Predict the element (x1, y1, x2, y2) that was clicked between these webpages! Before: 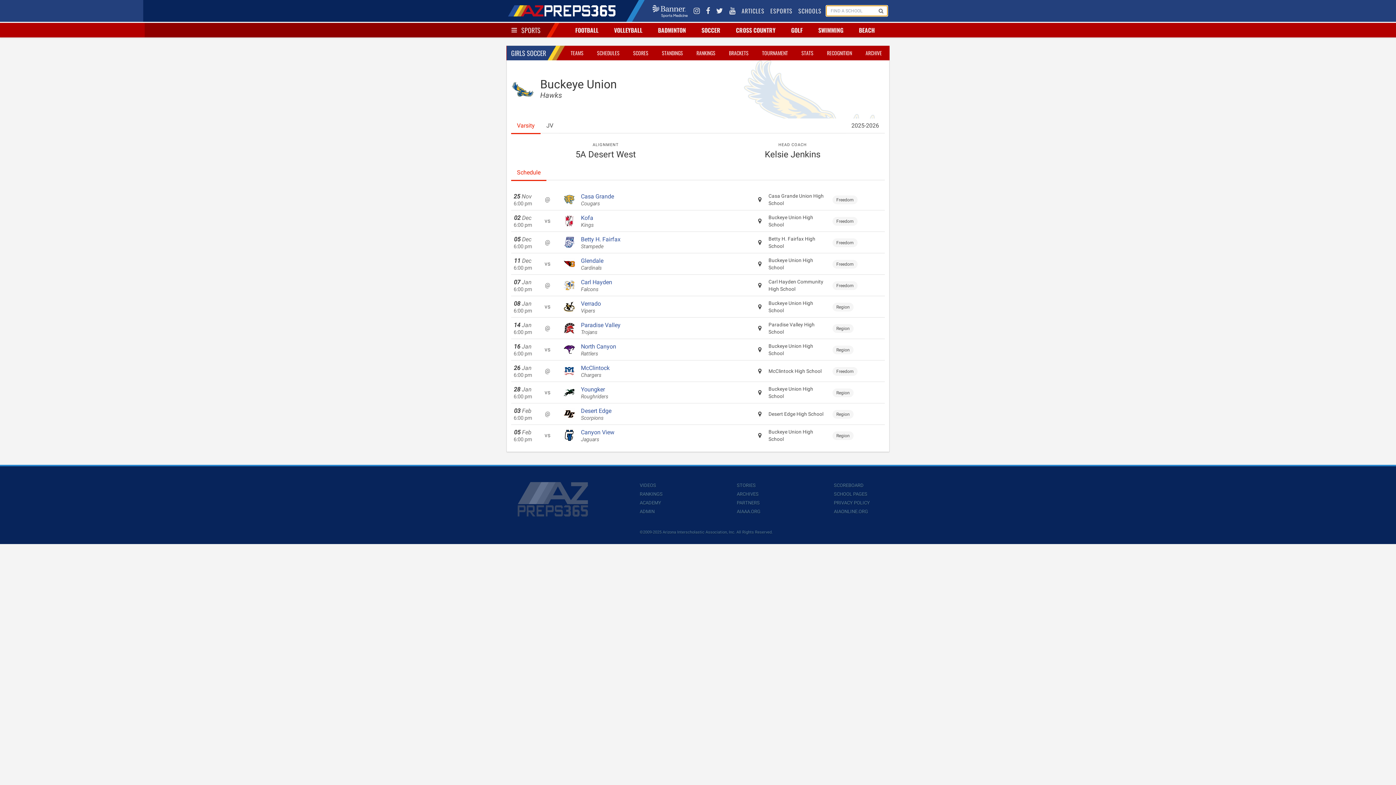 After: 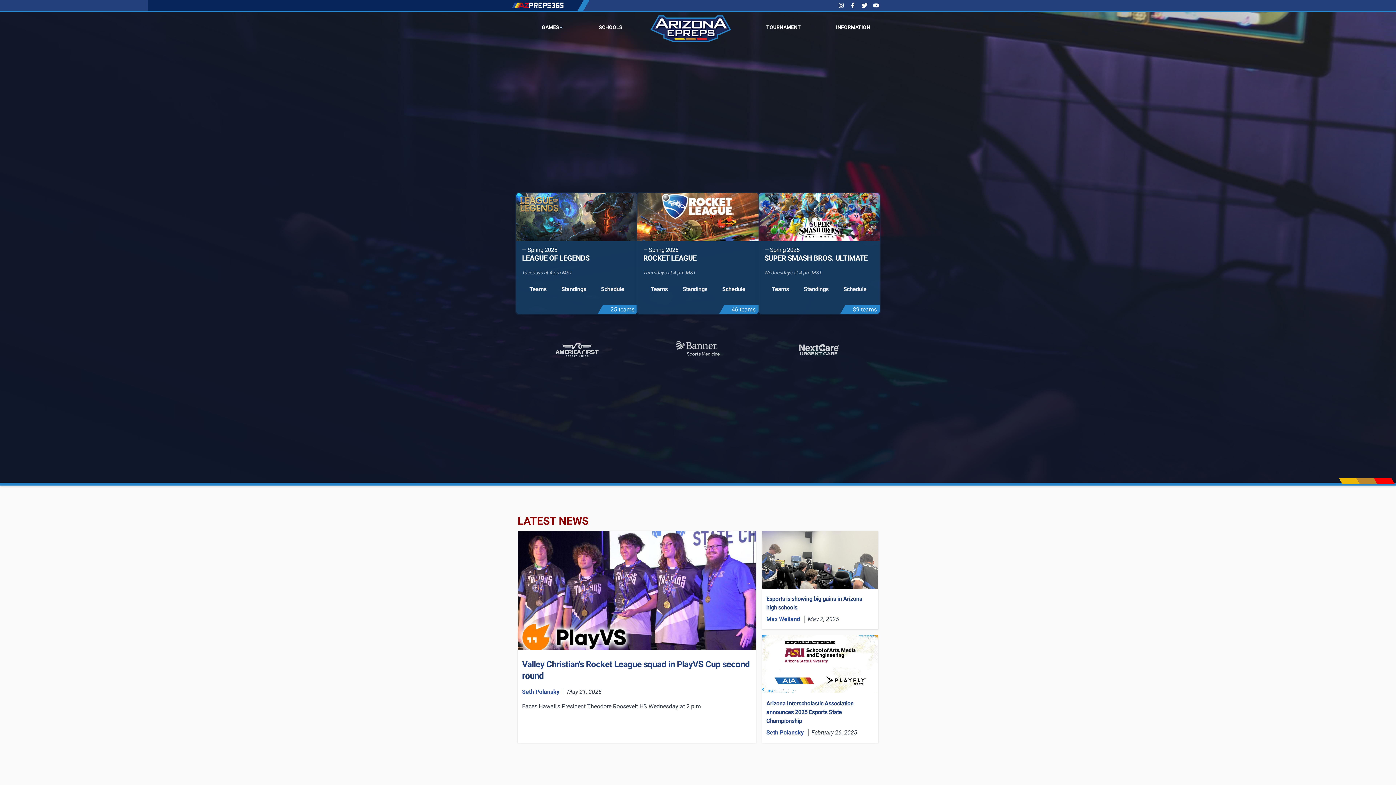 Action: label: ESPORTS bbox: (769, 3, 794, 18)